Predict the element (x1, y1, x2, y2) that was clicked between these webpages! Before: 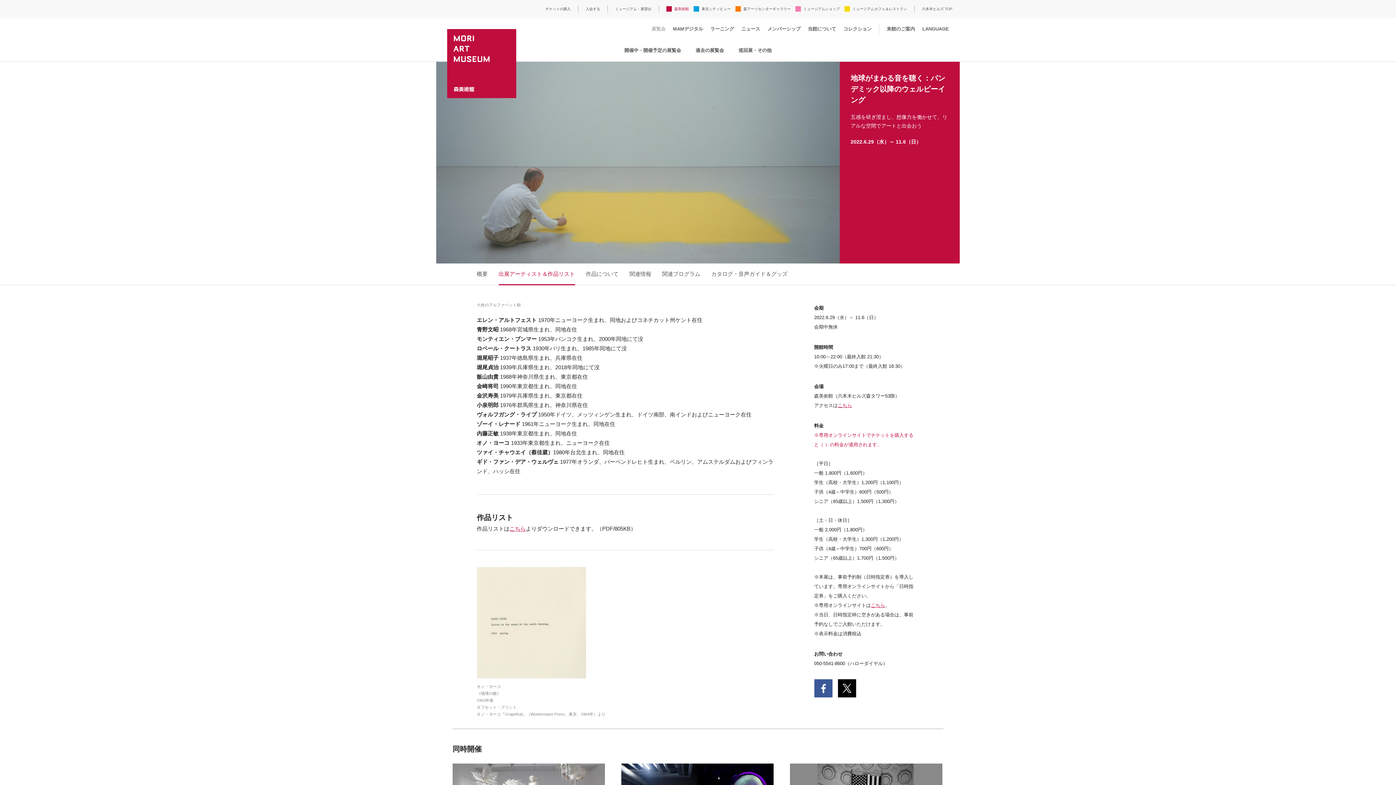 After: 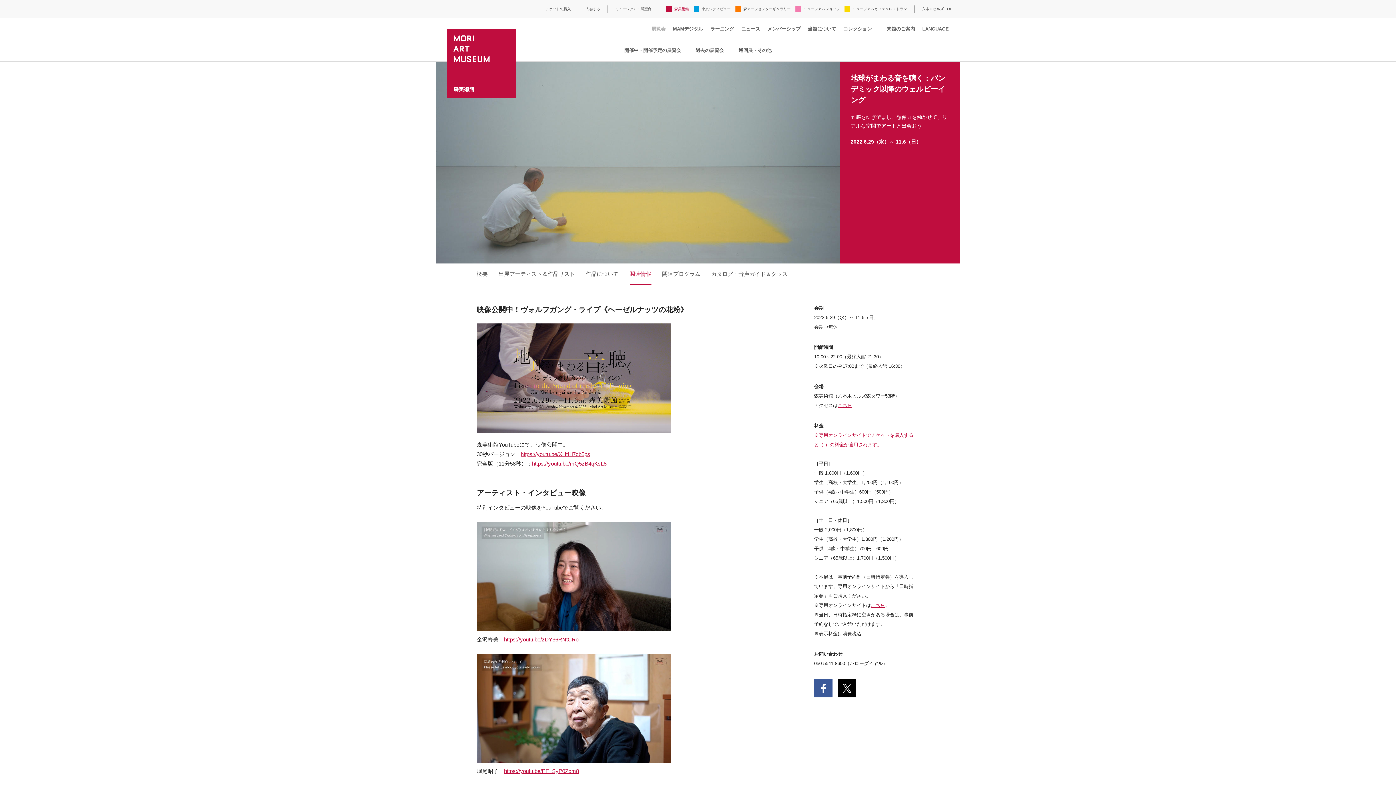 Action: label: 関連情報 bbox: (629, 263, 651, 284)